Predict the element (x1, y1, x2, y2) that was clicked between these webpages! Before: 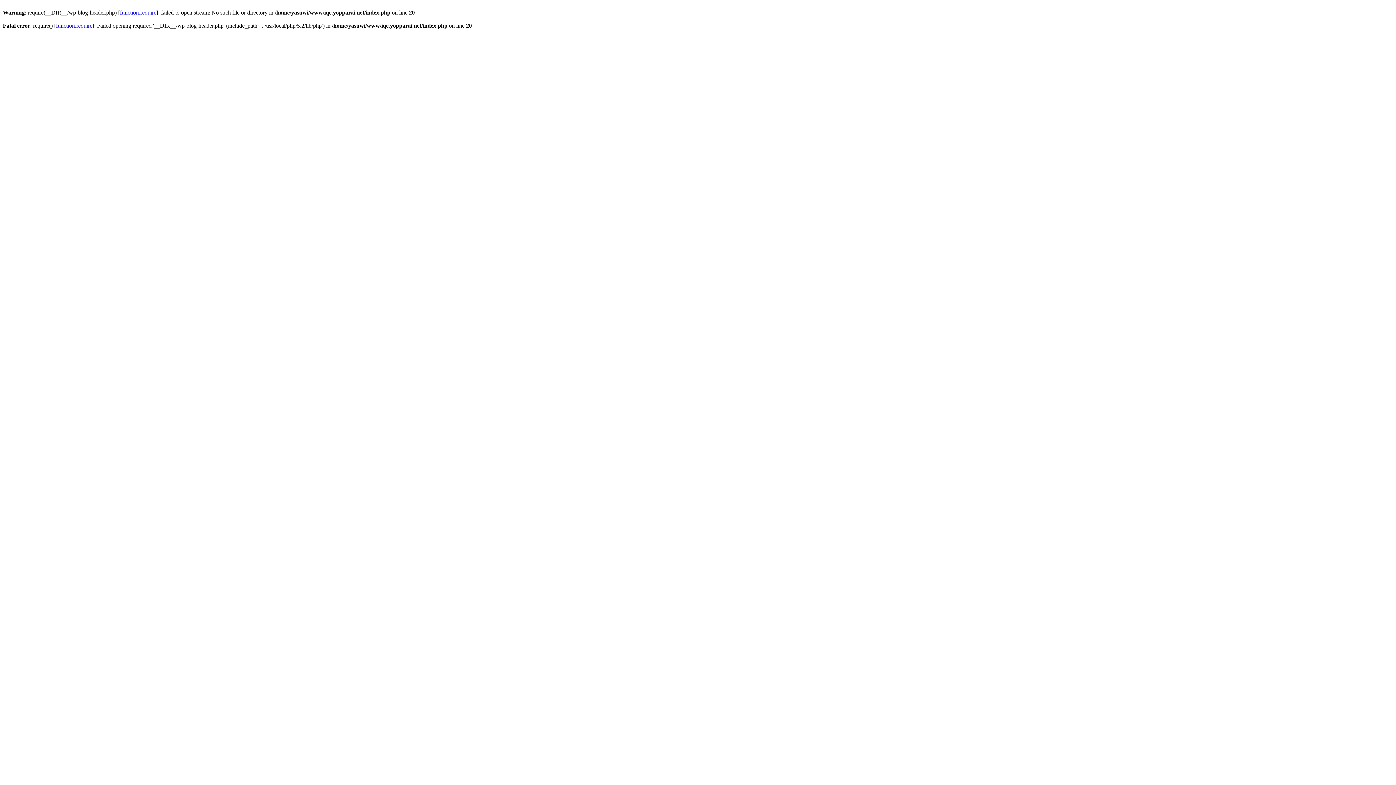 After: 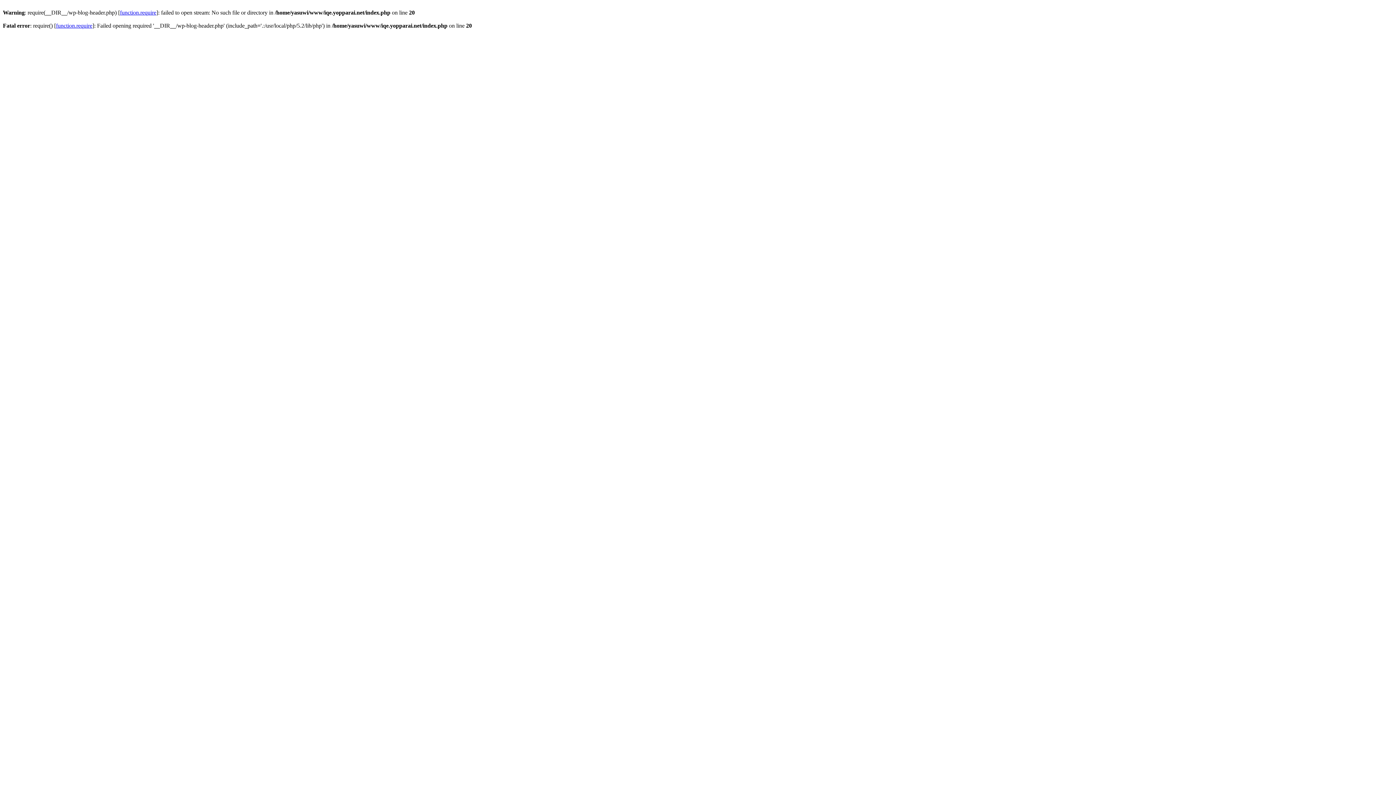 Action: bbox: (56, 22, 92, 28) label: function.require